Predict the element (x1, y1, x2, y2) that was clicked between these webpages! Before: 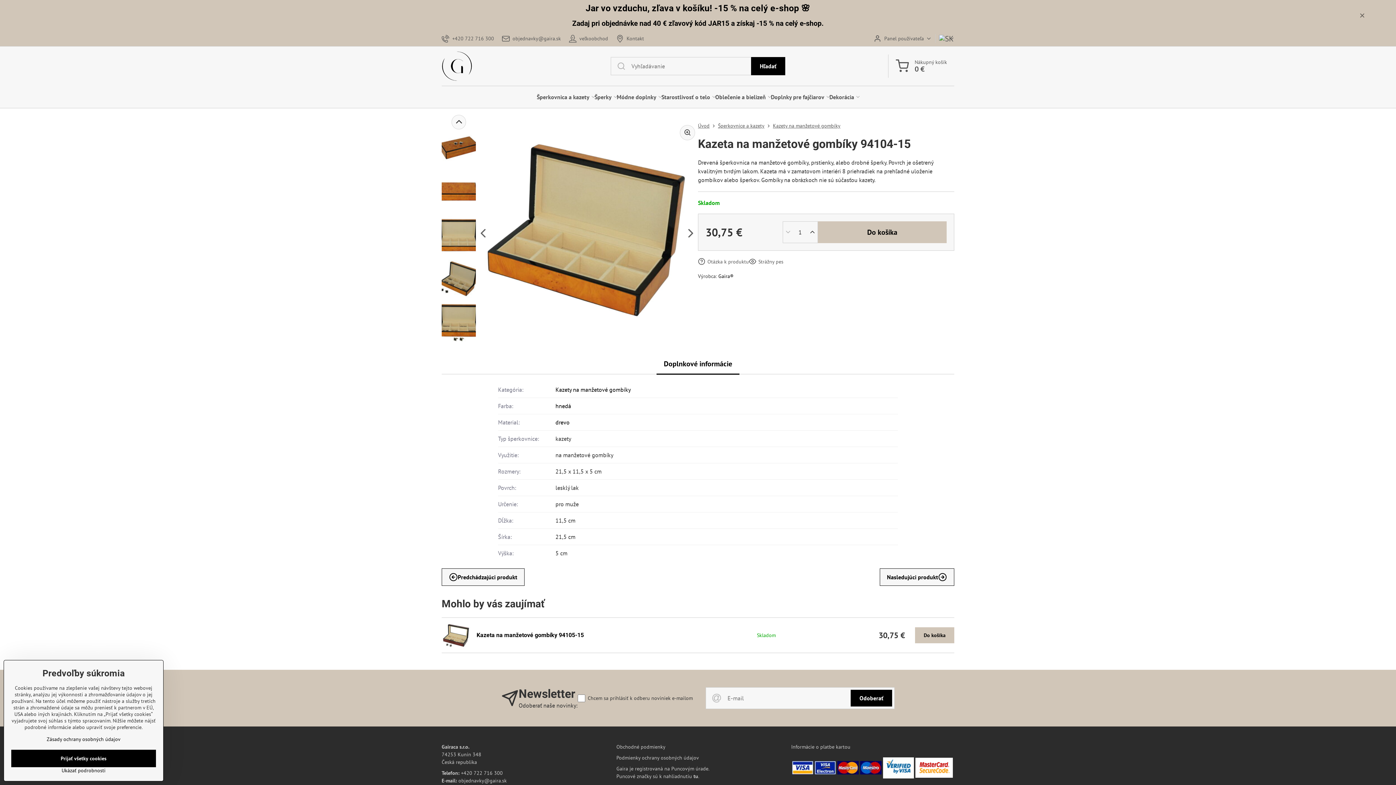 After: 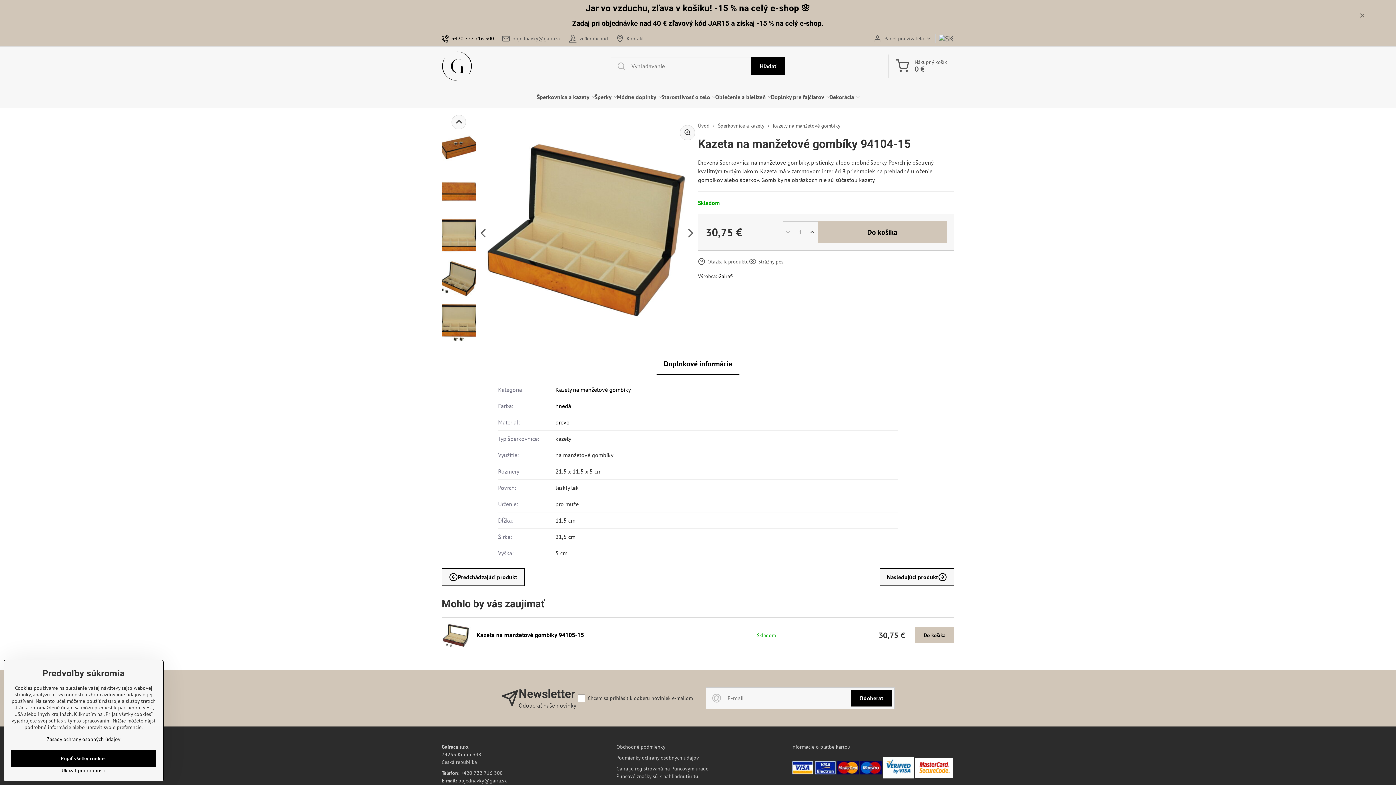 Action: label: +420 722 716 300 bbox: (441, 30, 498, 46)